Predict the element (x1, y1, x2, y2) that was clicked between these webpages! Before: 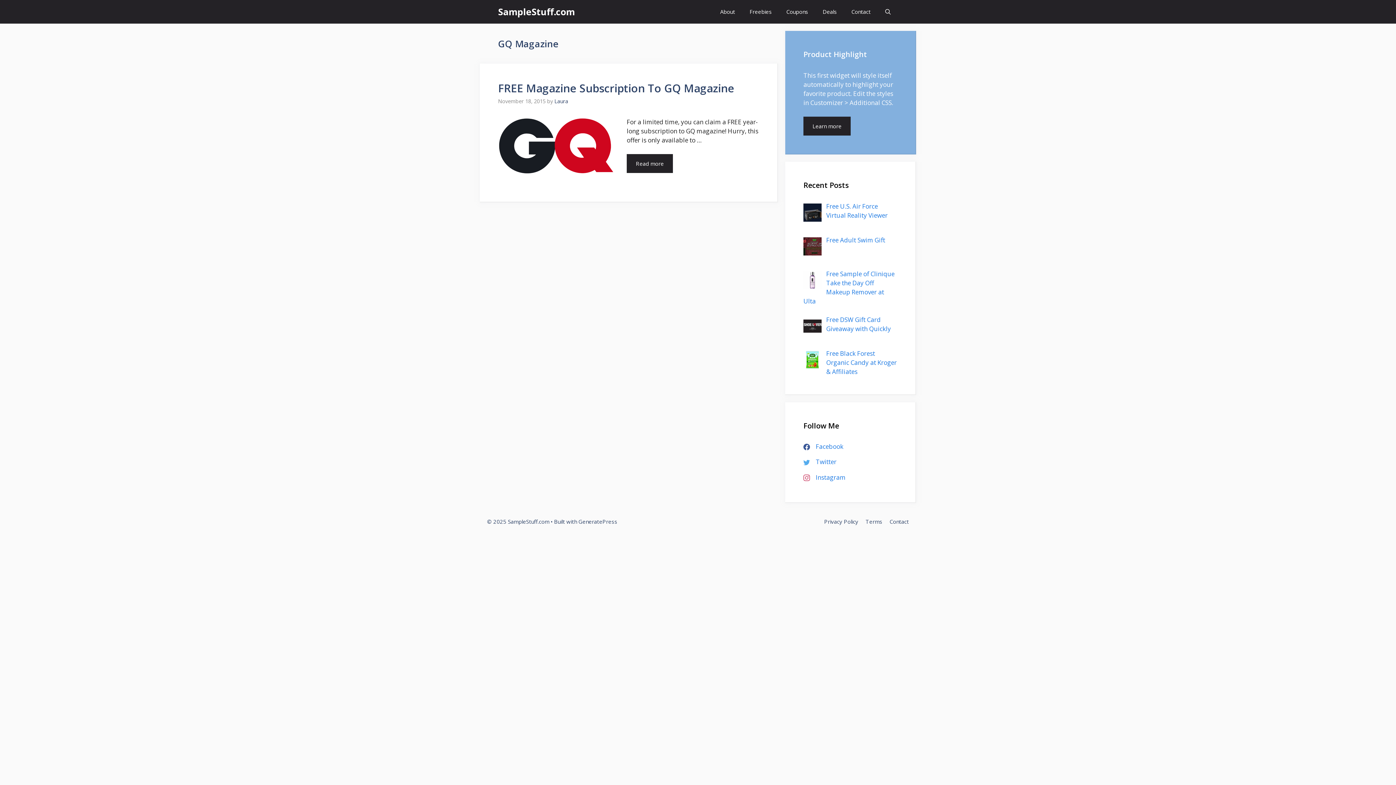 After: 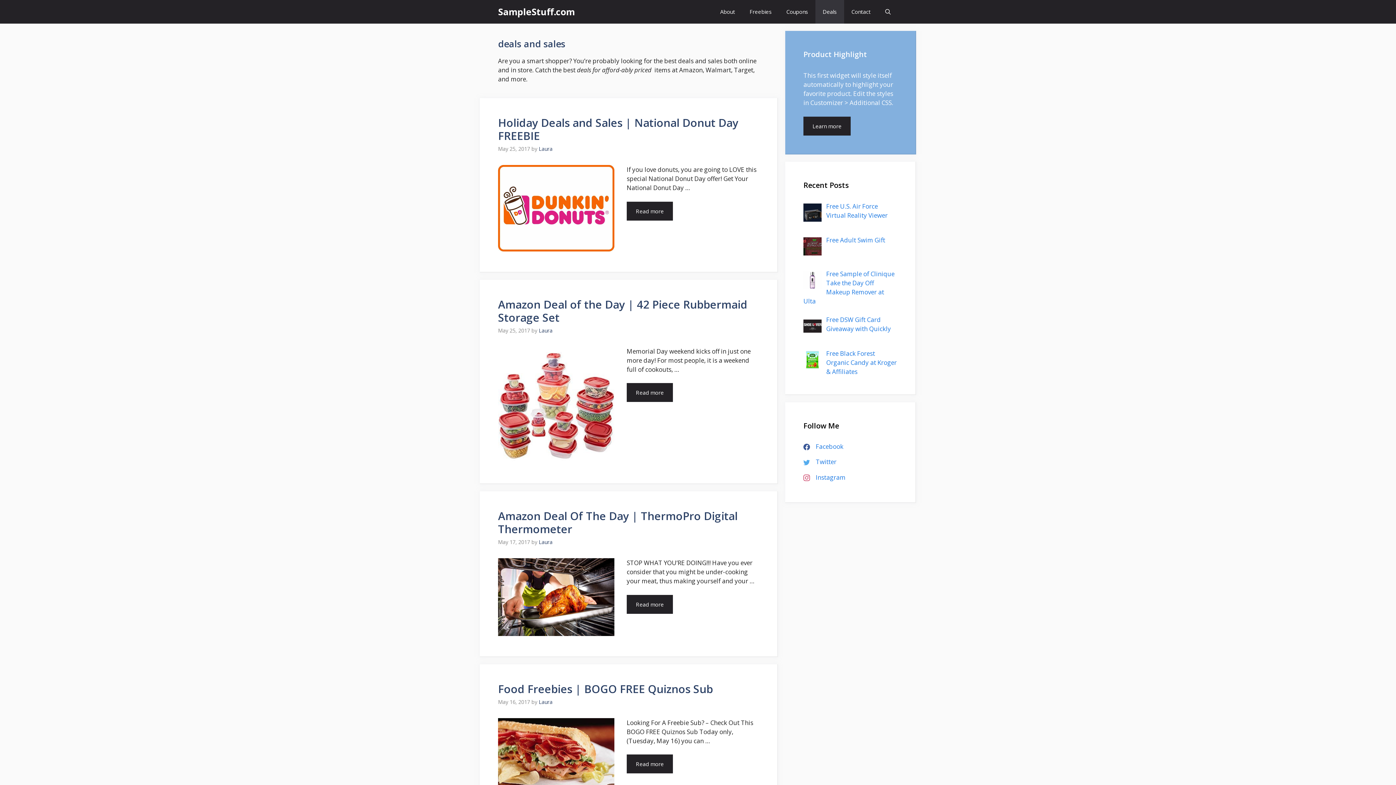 Action: label: Deals bbox: (815, 0, 844, 23)